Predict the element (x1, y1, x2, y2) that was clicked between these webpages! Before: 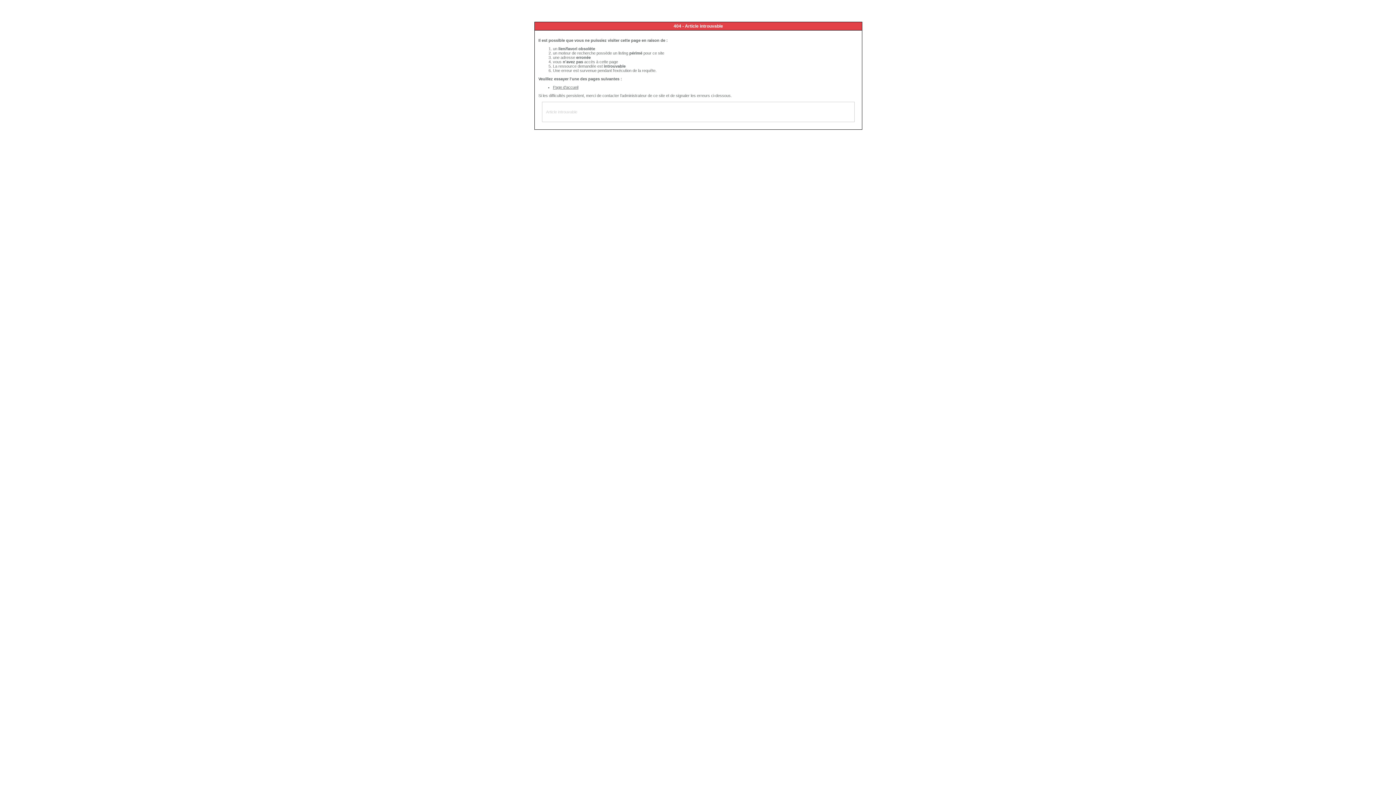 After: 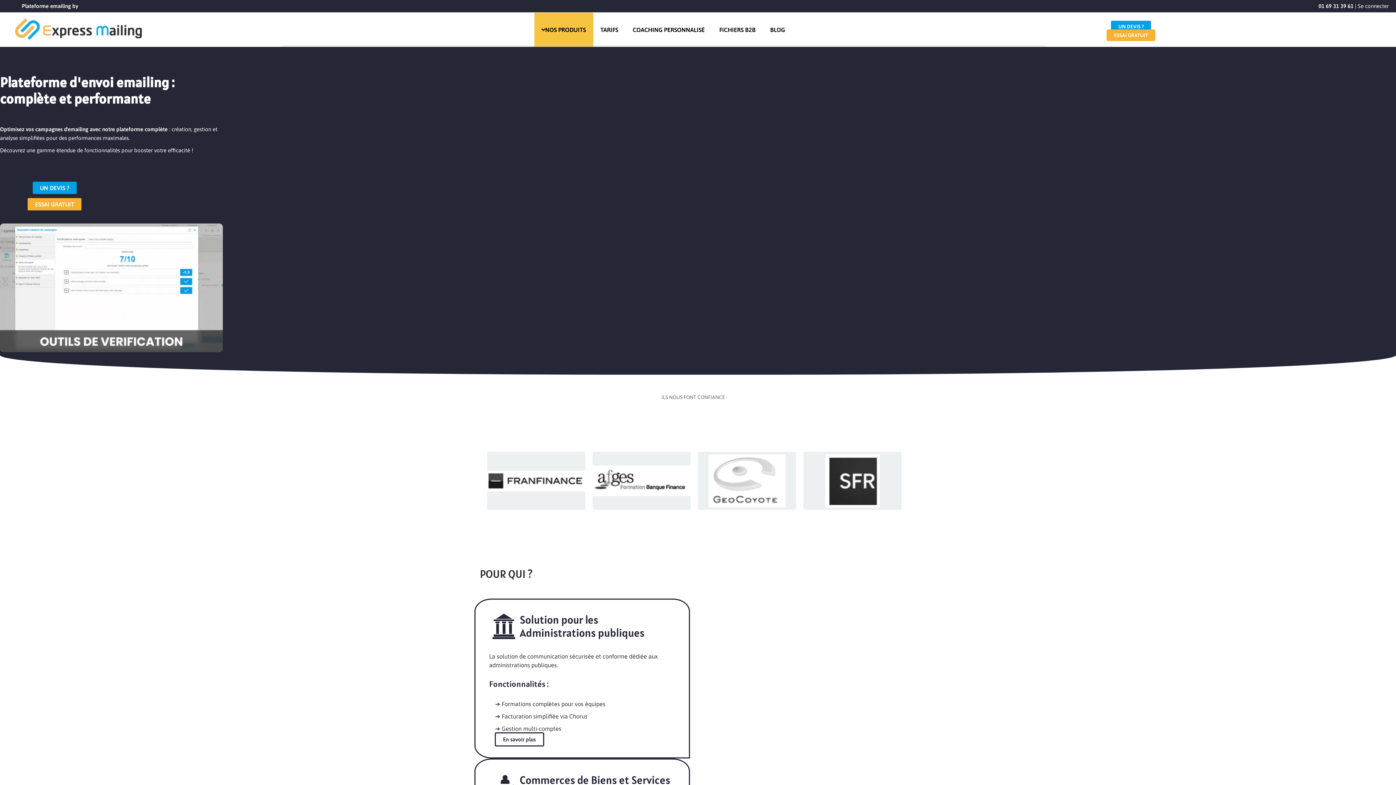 Action: bbox: (553, 85, 578, 89) label: Page d'accueil